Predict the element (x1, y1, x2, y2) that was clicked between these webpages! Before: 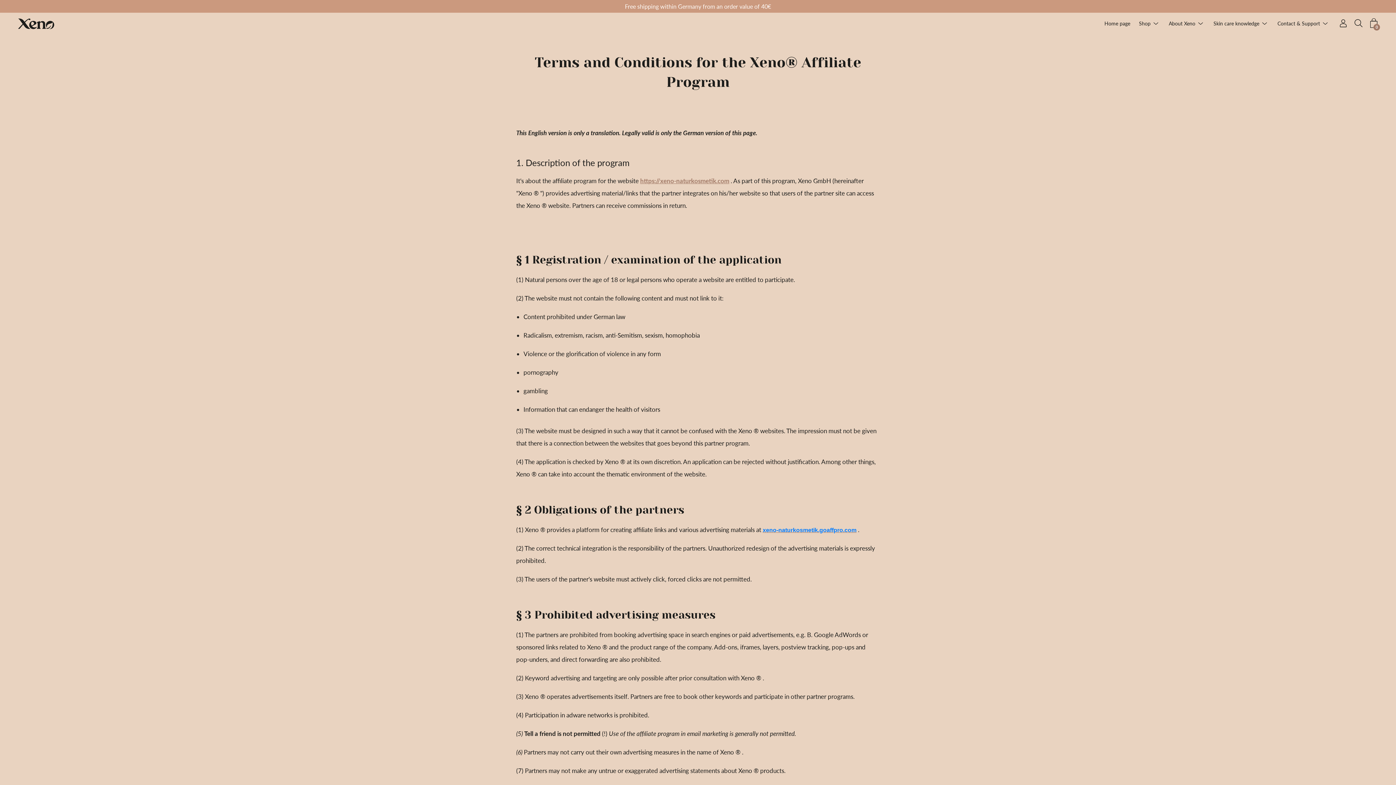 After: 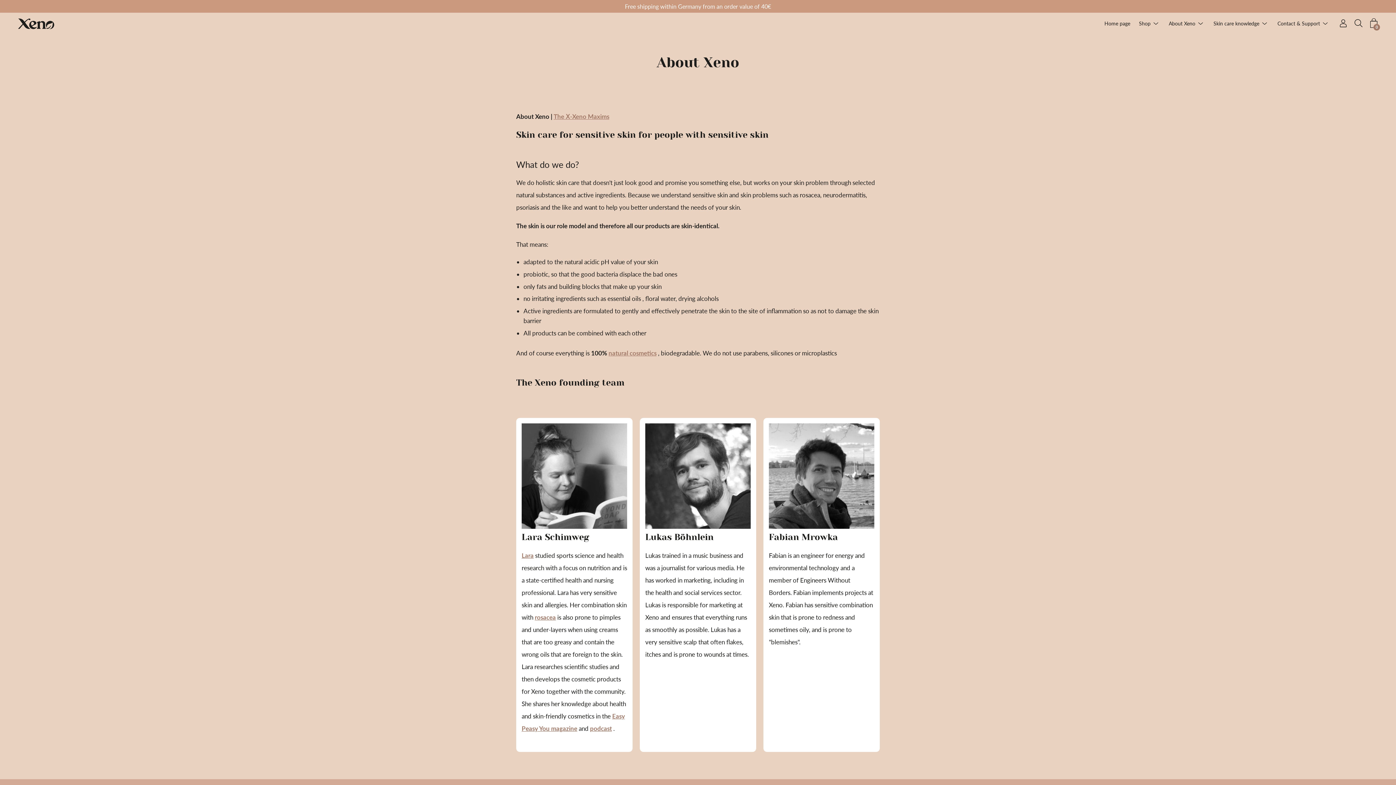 Action: bbox: (1169, 19, 1195, 27) label: About Xeno